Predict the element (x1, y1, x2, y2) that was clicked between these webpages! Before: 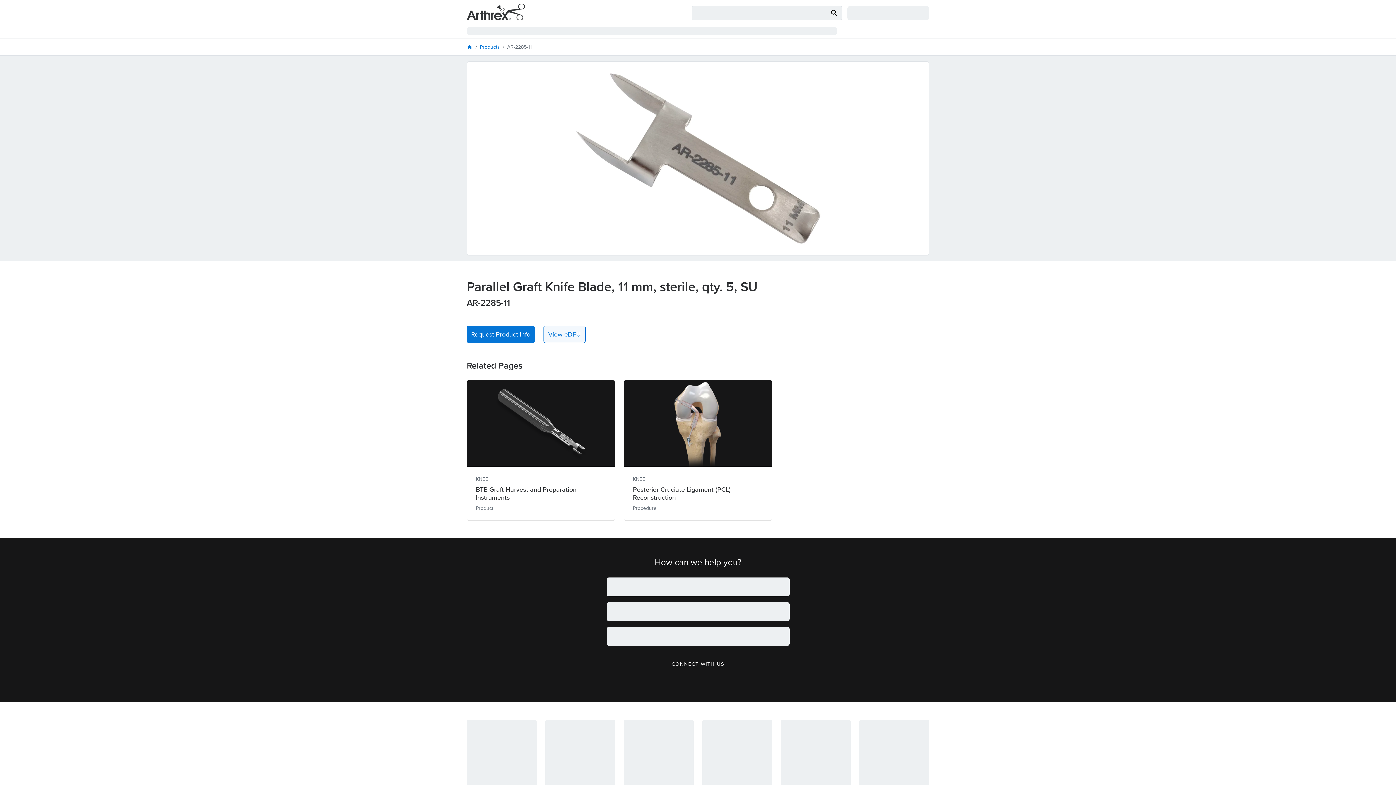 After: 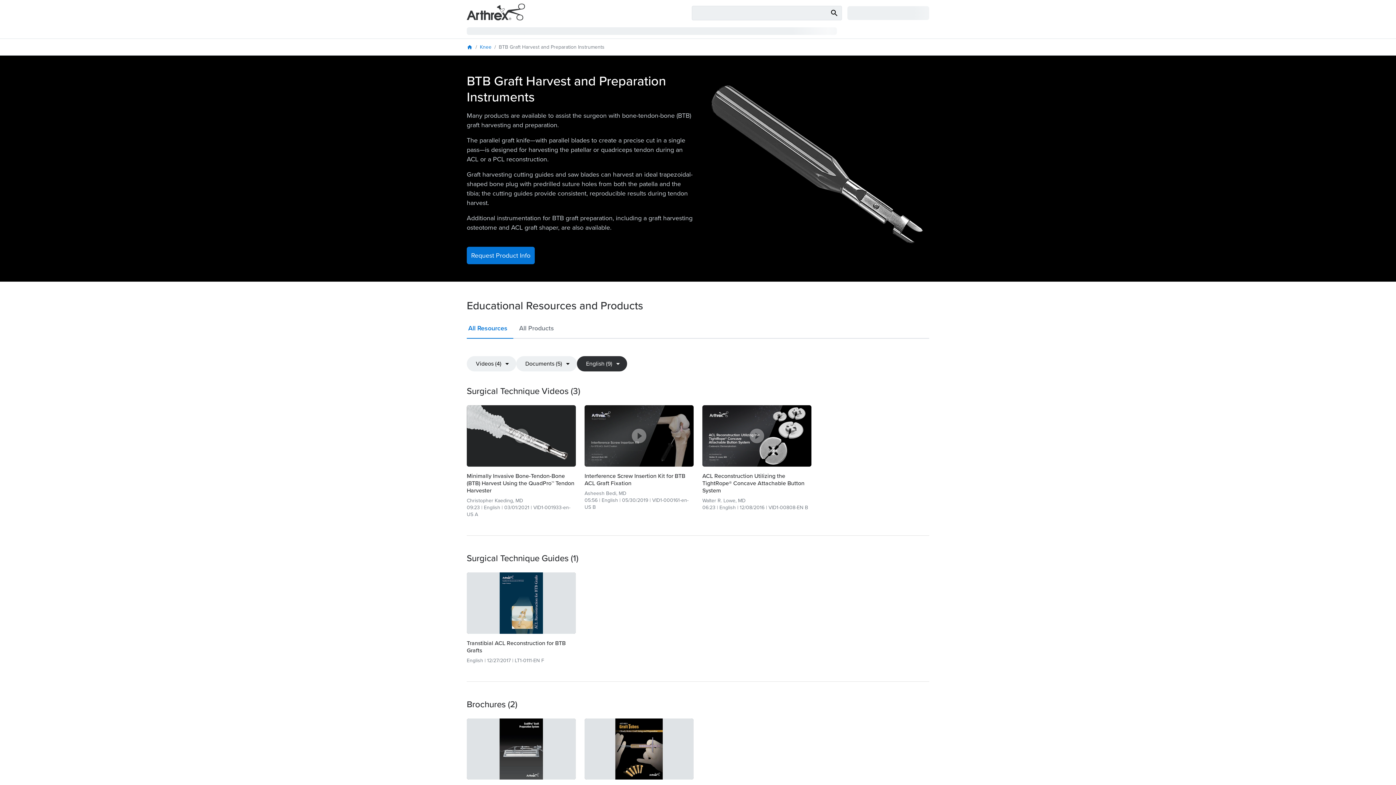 Action: bbox: (466, 380, 615, 521) label: KNEE
BTB Graft Harvest and Preparation Instruments
Product